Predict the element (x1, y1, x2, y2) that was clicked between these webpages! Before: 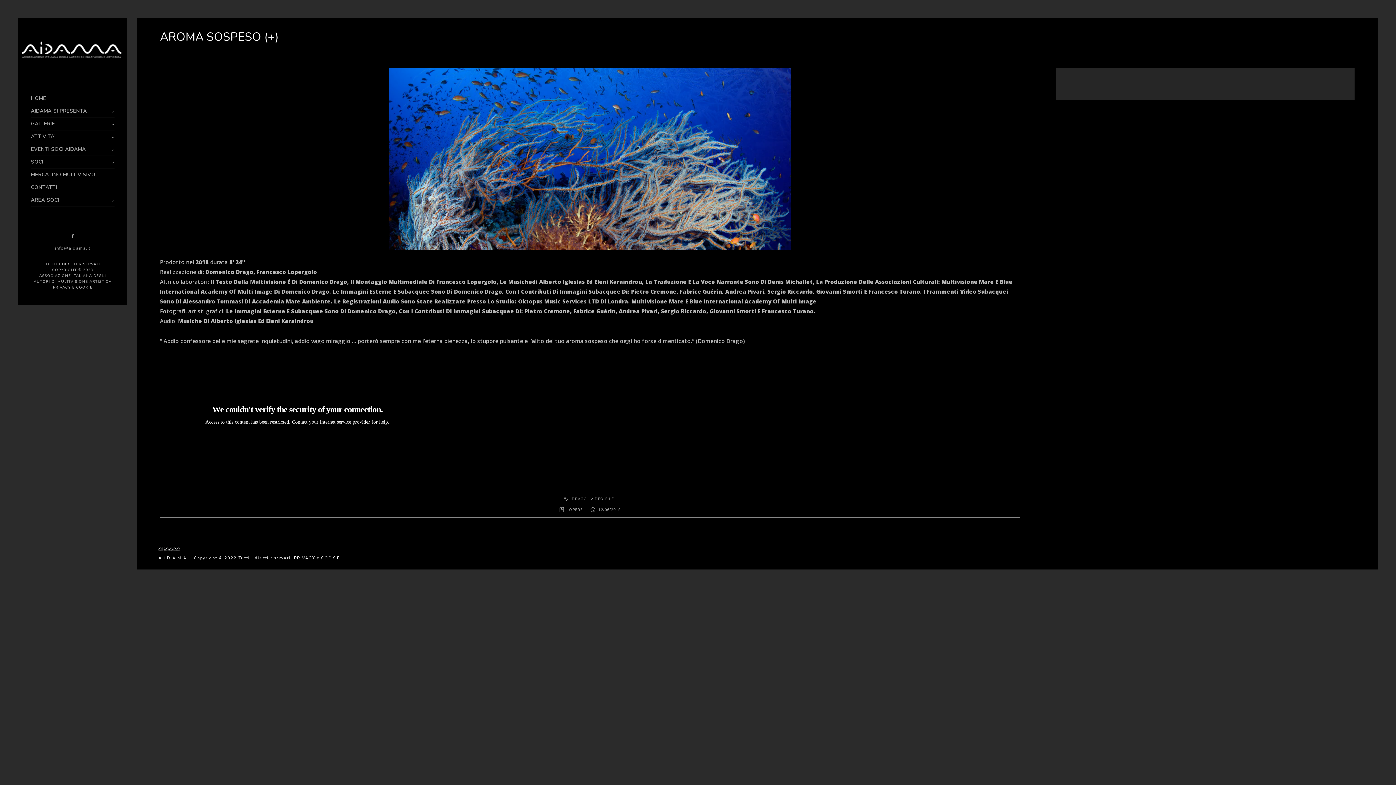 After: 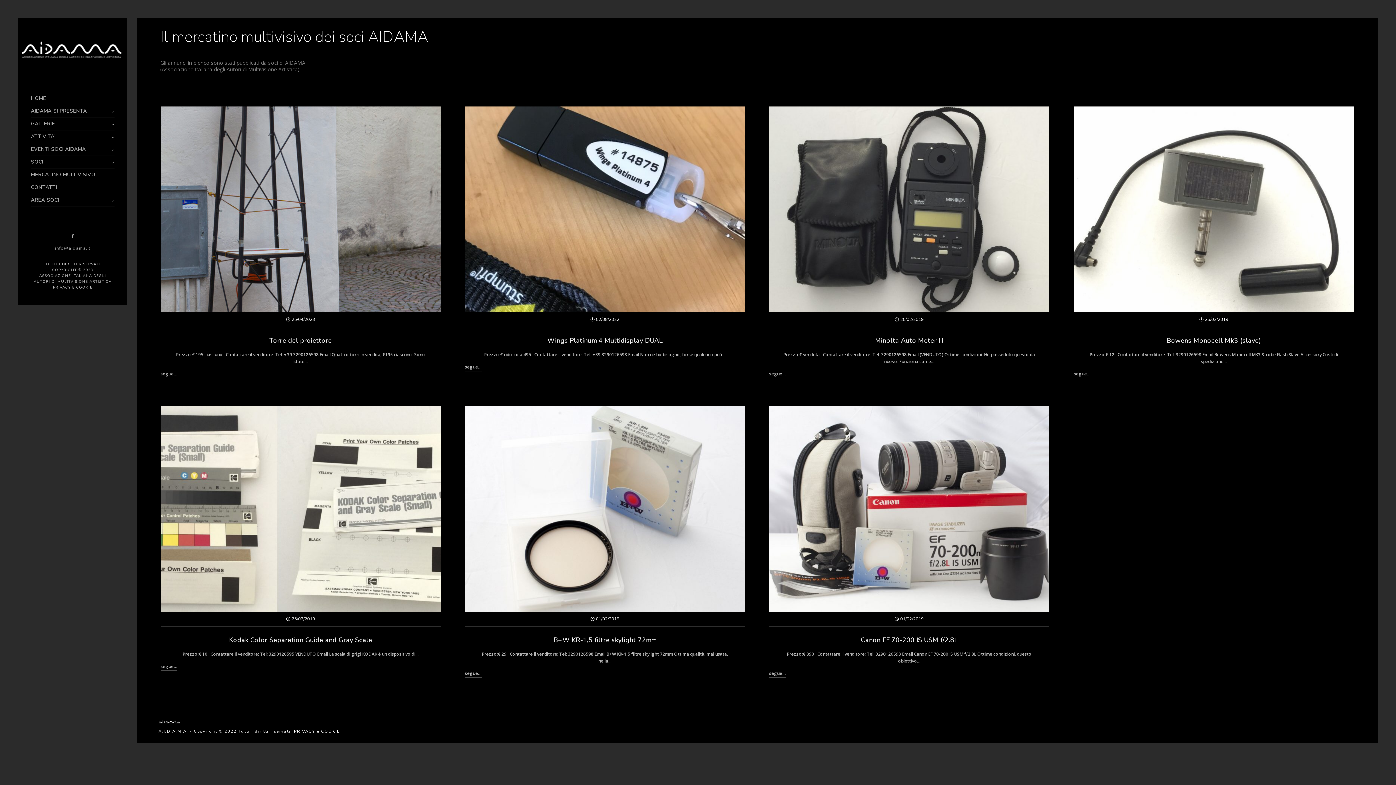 Action: label: MERCATINO MULTIVISIVO bbox: (30, 168, 114, 181)